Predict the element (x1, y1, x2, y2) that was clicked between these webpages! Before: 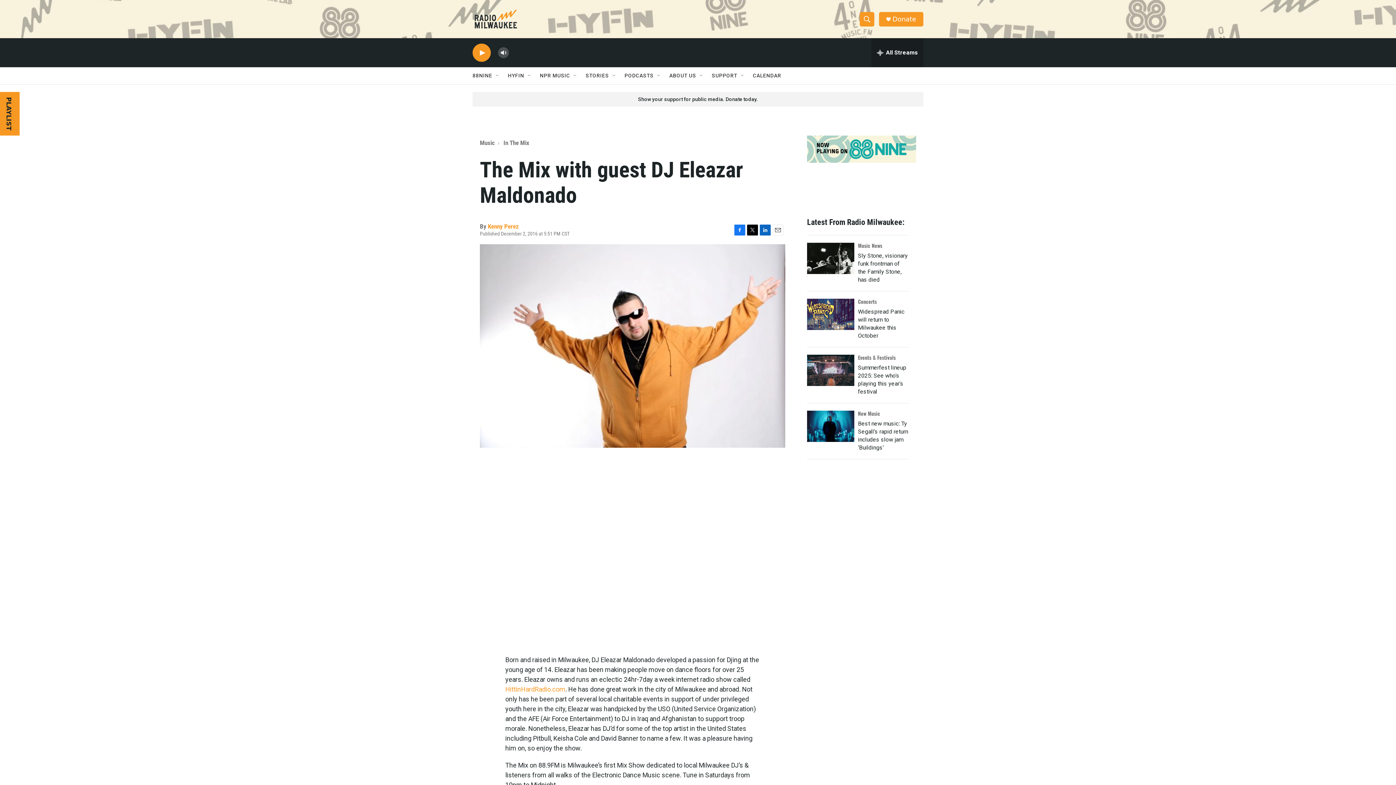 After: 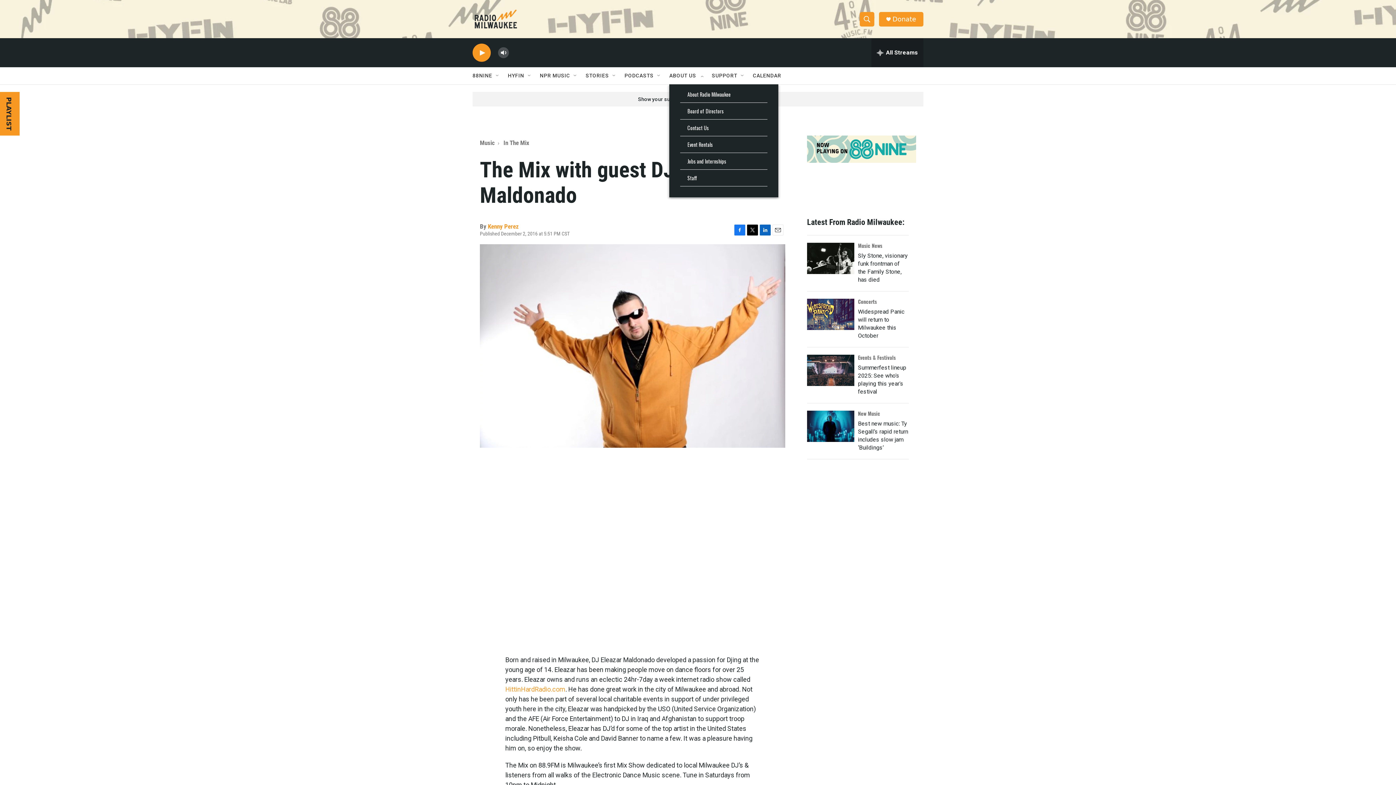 Action: label: Open Sub Navigation bbox: (698, 72, 704, 78)